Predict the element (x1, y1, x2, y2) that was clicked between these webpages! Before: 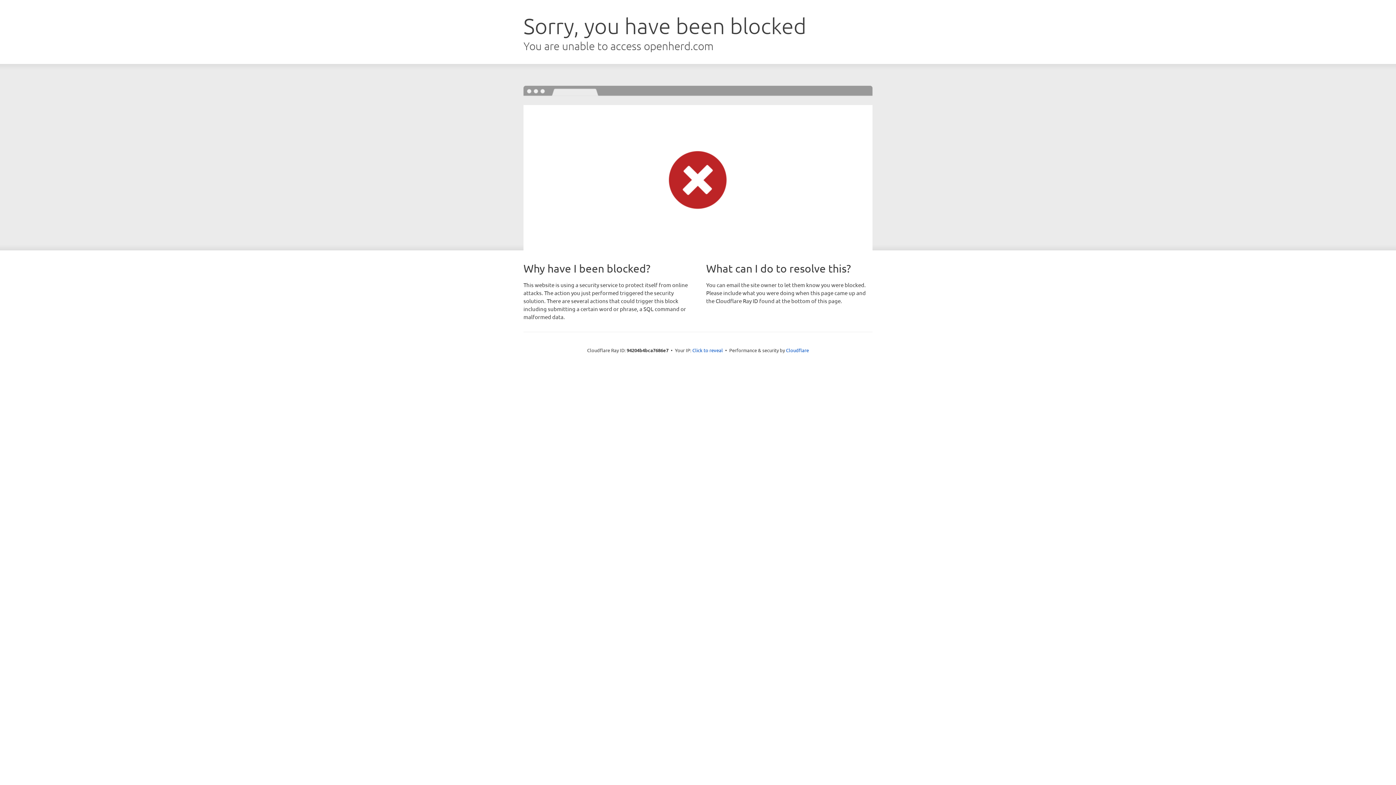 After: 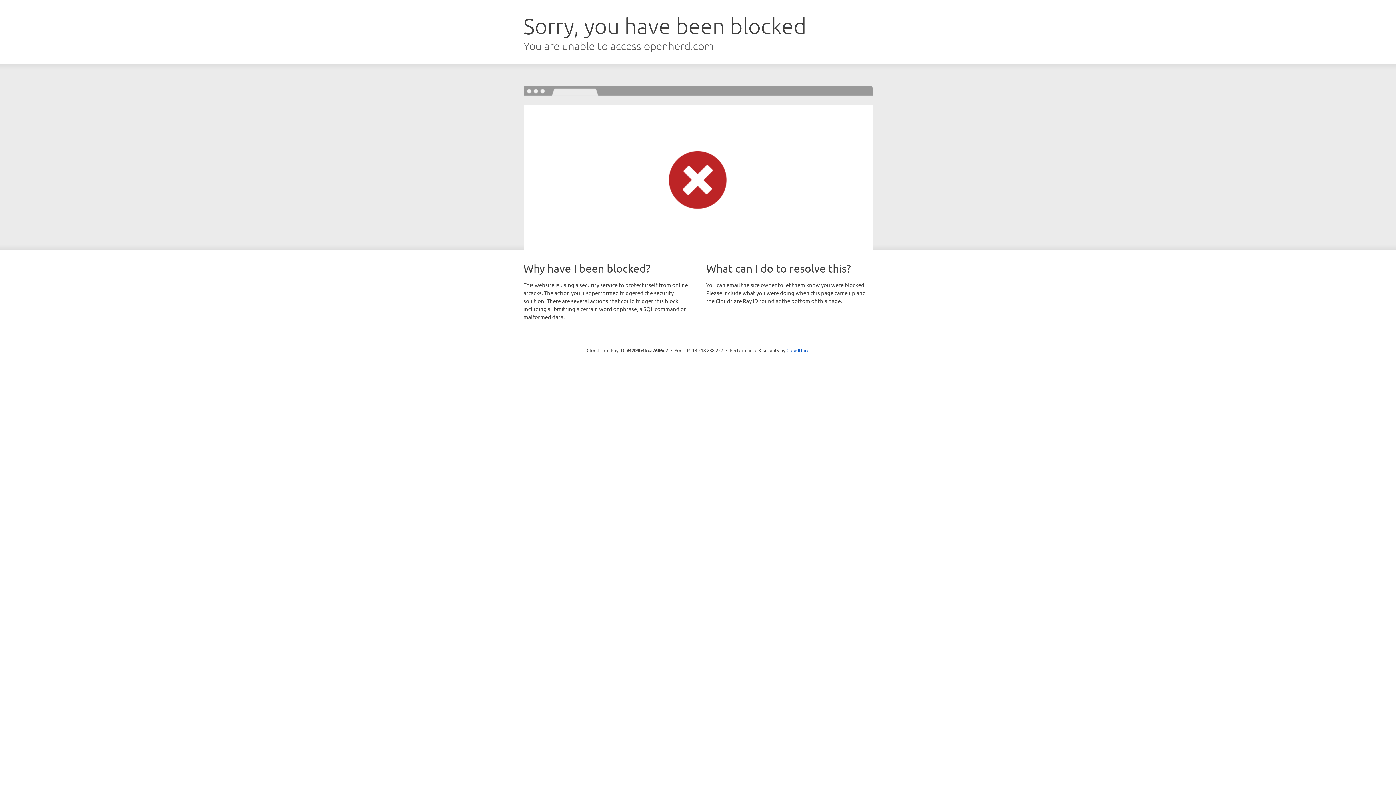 Action: bbox: (692, 346, 723, 353) label: Click to reveal